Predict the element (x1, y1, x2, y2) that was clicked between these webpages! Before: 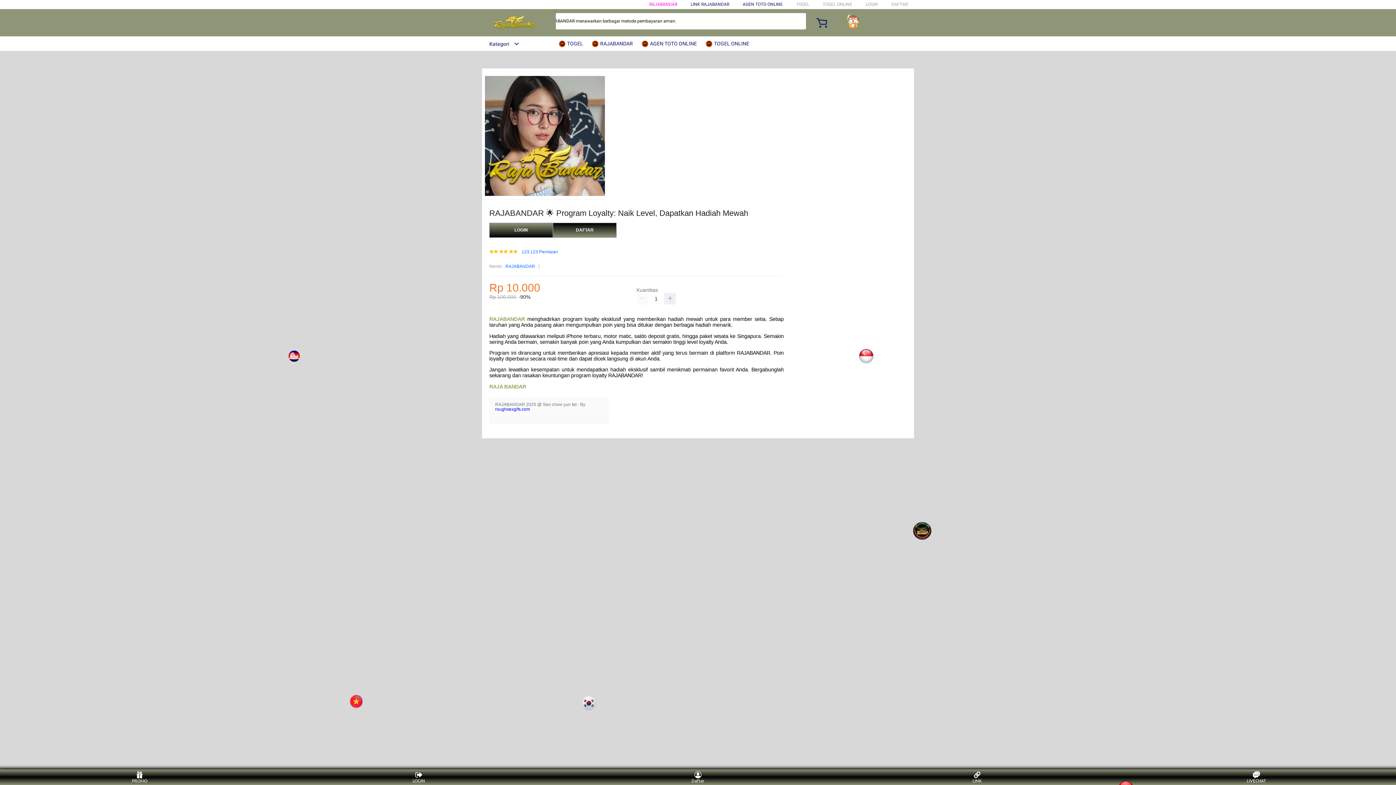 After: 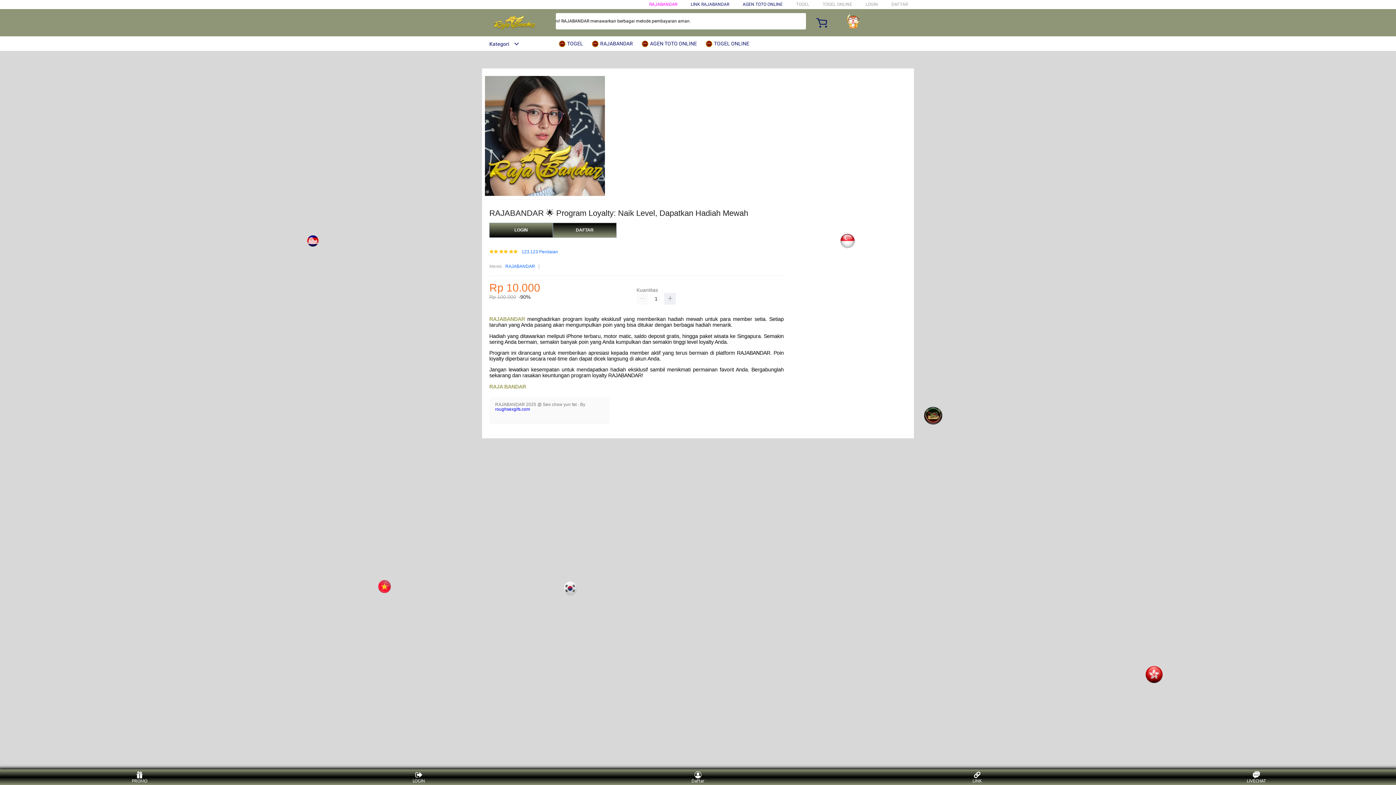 Action: label: RAJABANDAR bbox: (505, 263, 535, 270)